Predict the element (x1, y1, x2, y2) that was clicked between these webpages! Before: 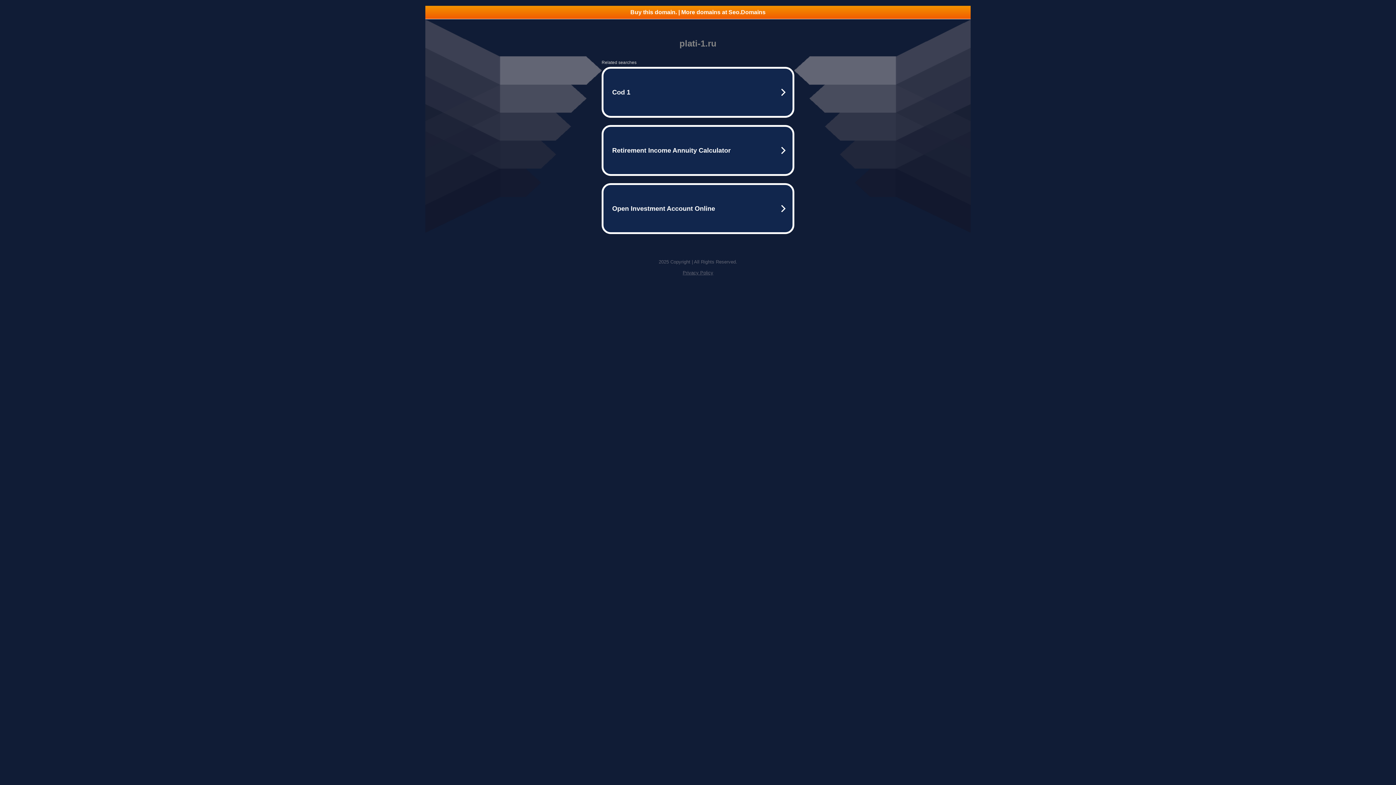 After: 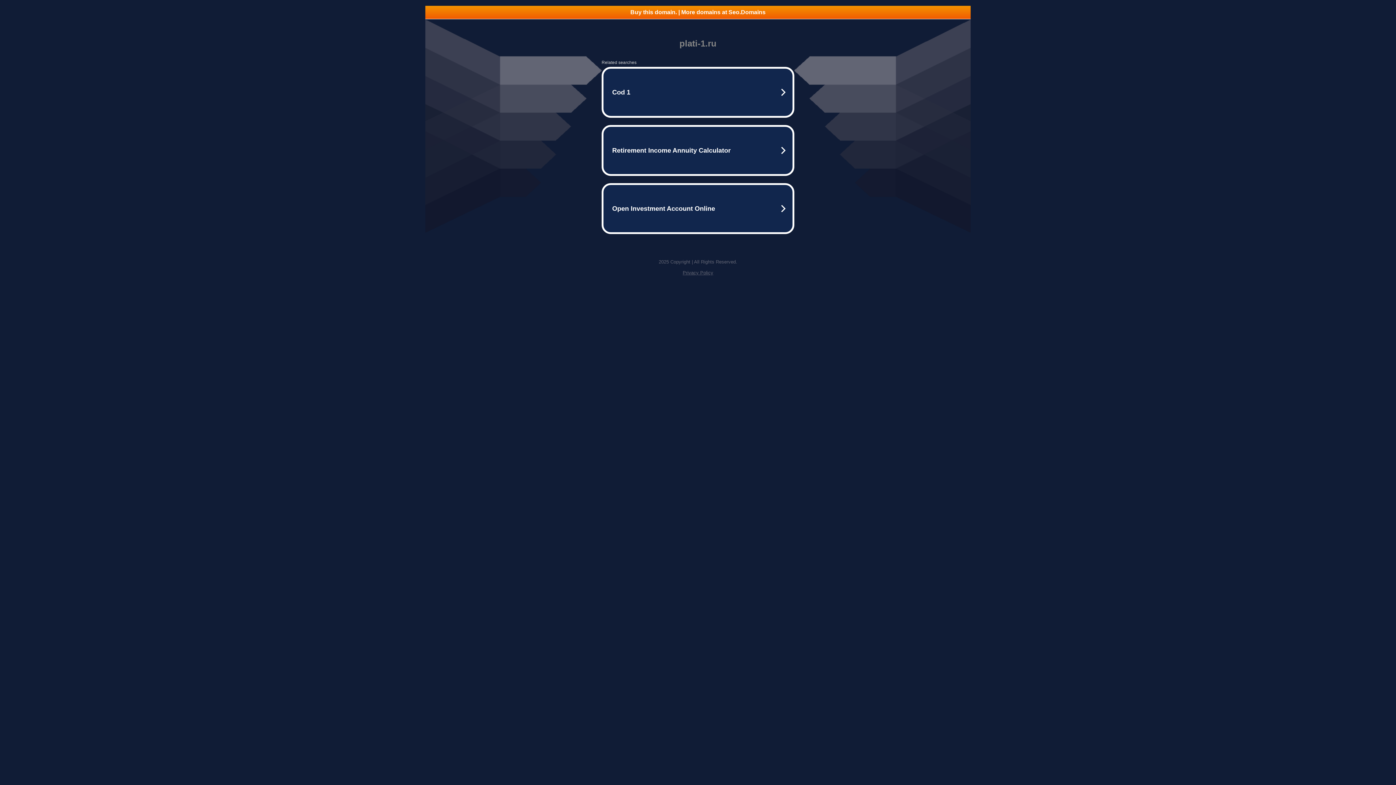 Action: label: Privacy Policy bbox: (682, 270, 713, 275)